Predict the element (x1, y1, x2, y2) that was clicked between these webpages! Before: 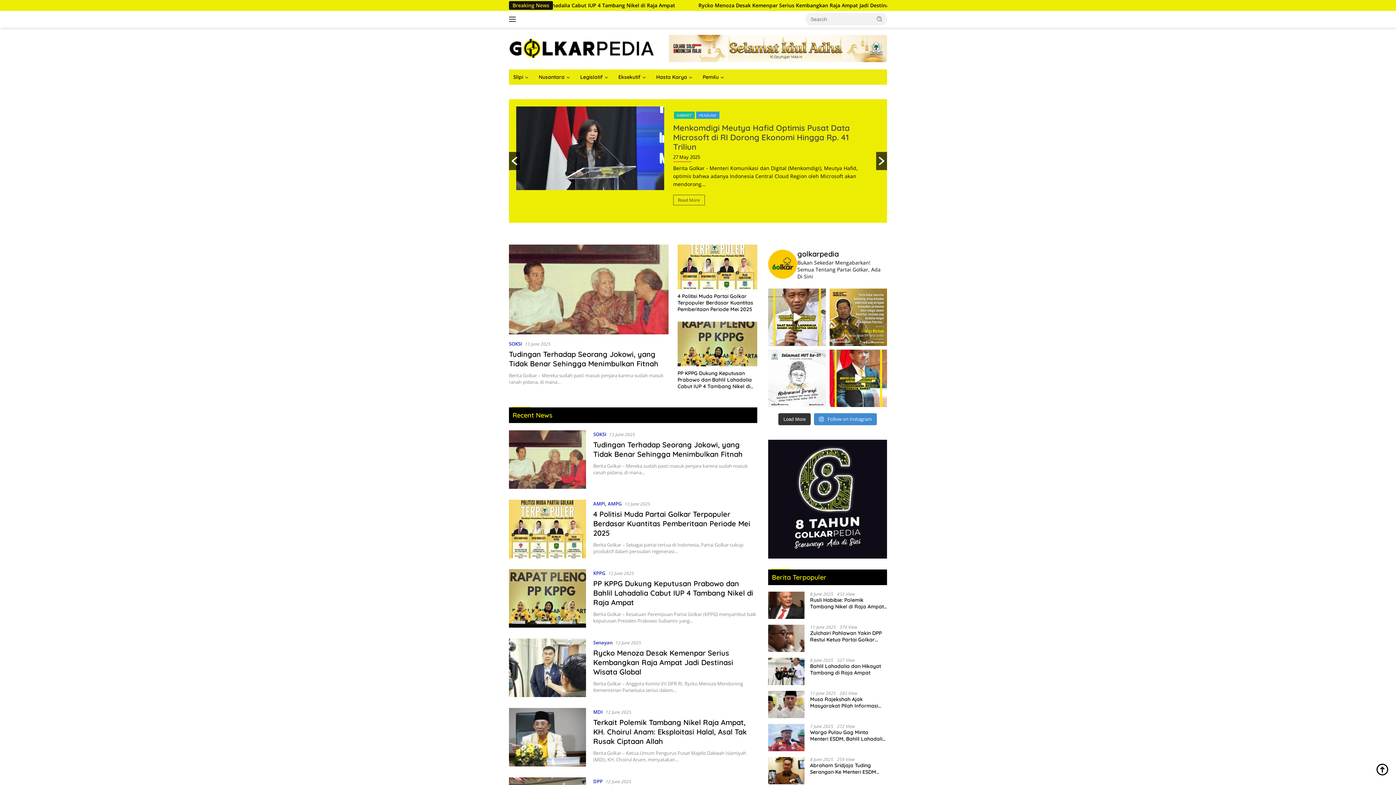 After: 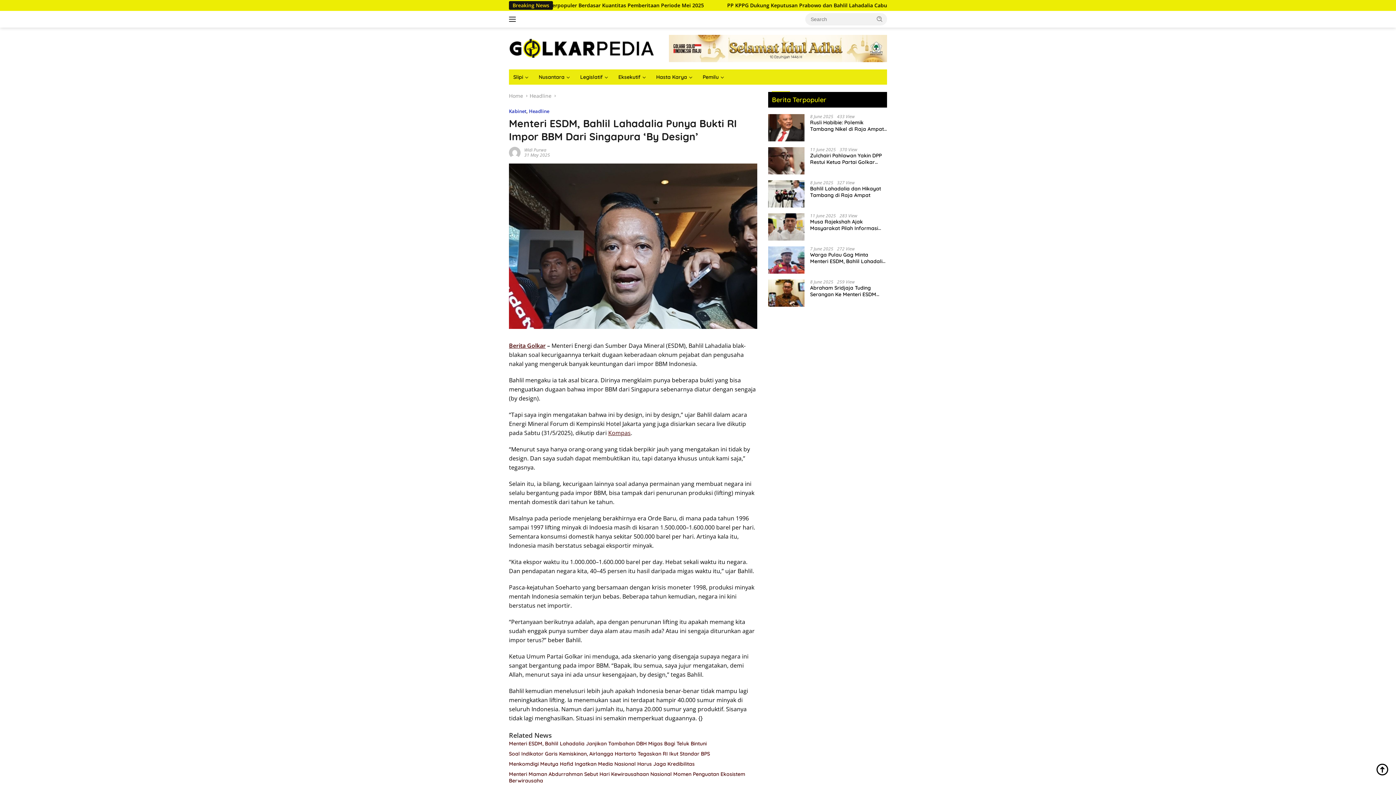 Action: bbox: (673, 122, 848, 142) label: Menteri ESDM, Bahlil Lahadalia Punya Bukti RI Impor BBM Dari Singapura ‘By Design’